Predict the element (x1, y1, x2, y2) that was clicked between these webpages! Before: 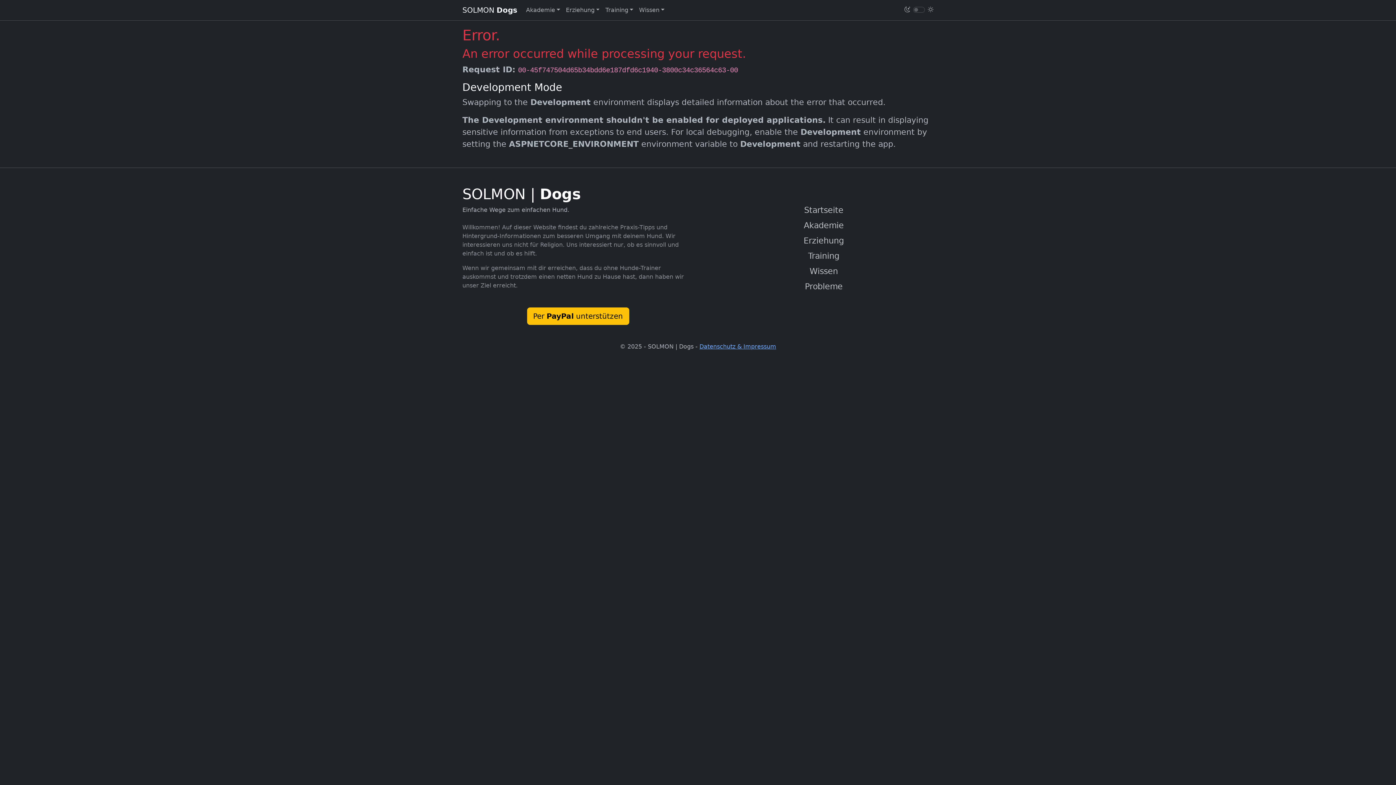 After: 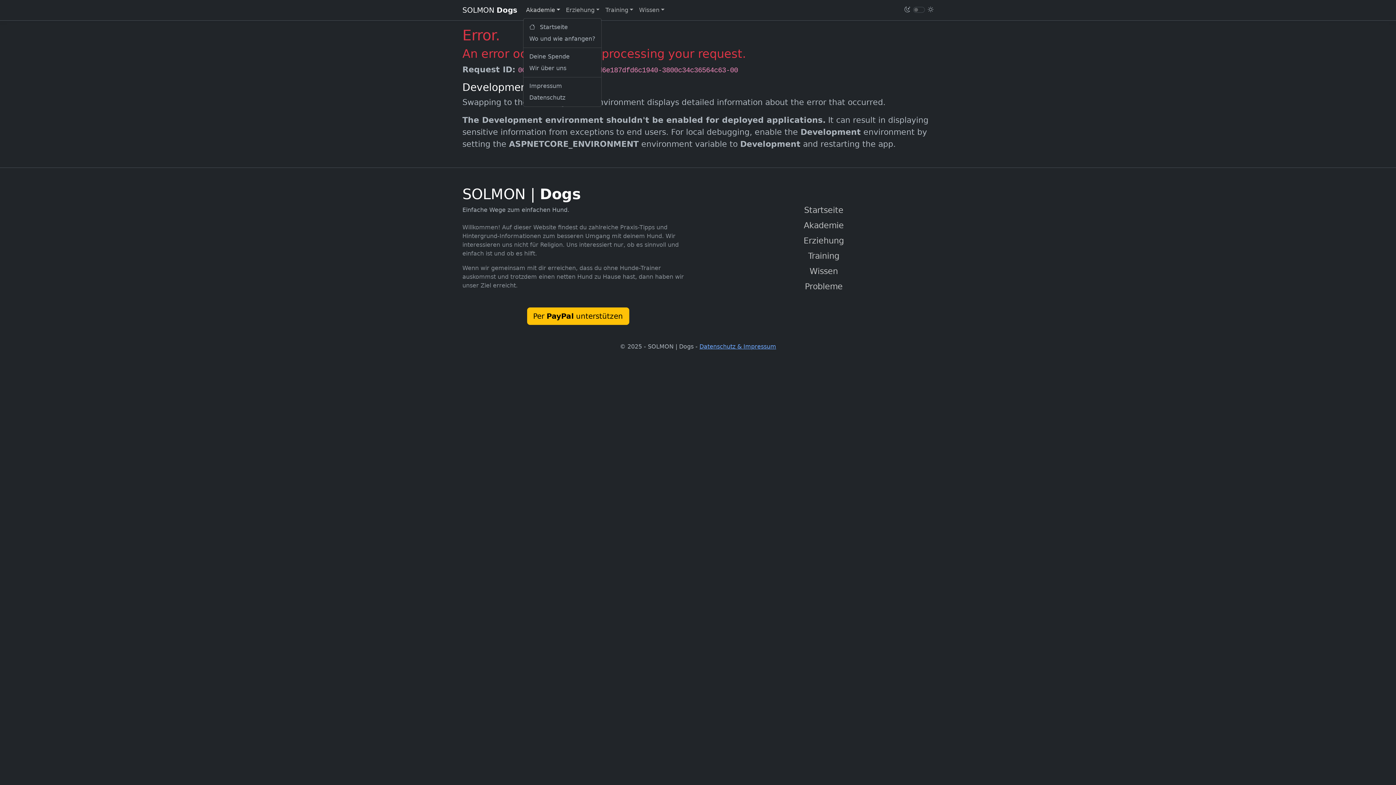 Action: bbox: (523, 2, 563, 17) label: Akademie